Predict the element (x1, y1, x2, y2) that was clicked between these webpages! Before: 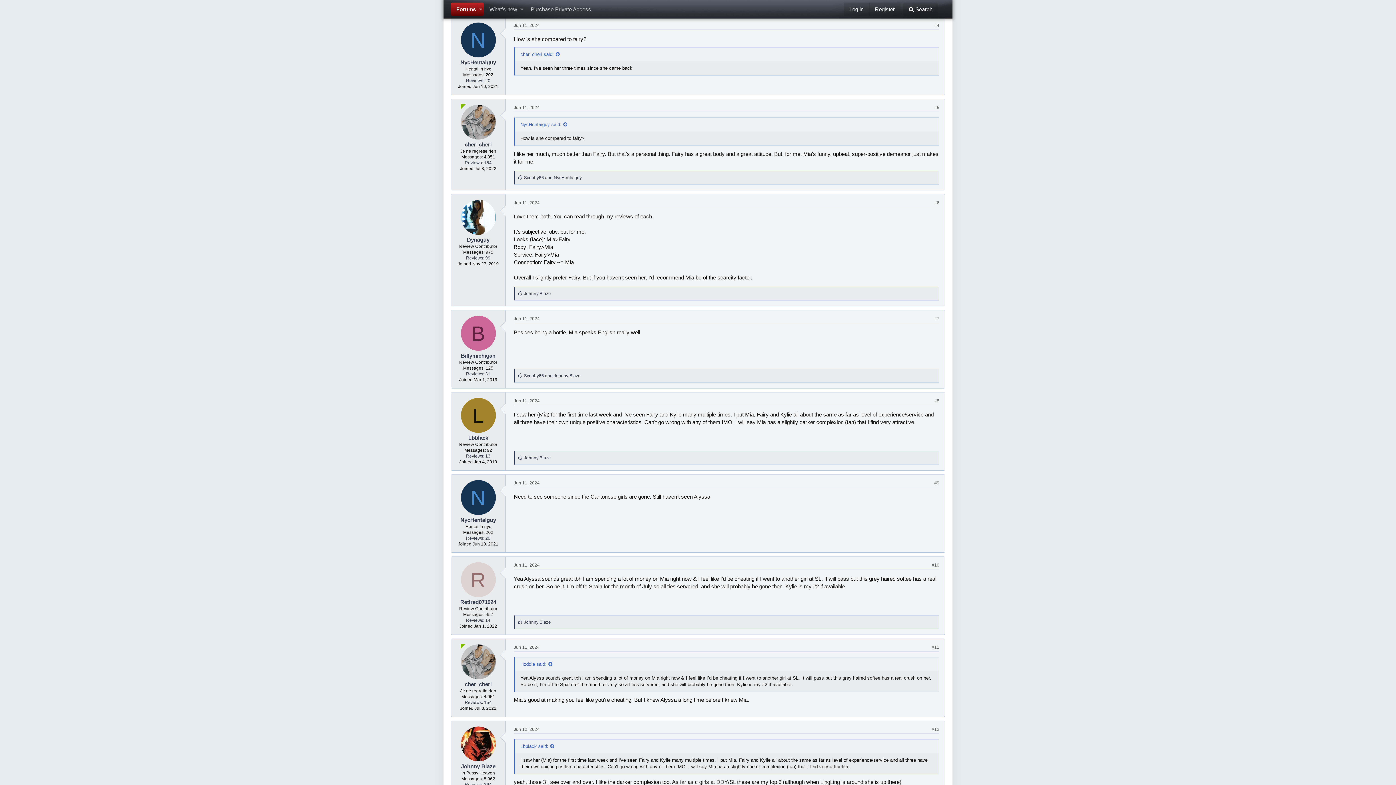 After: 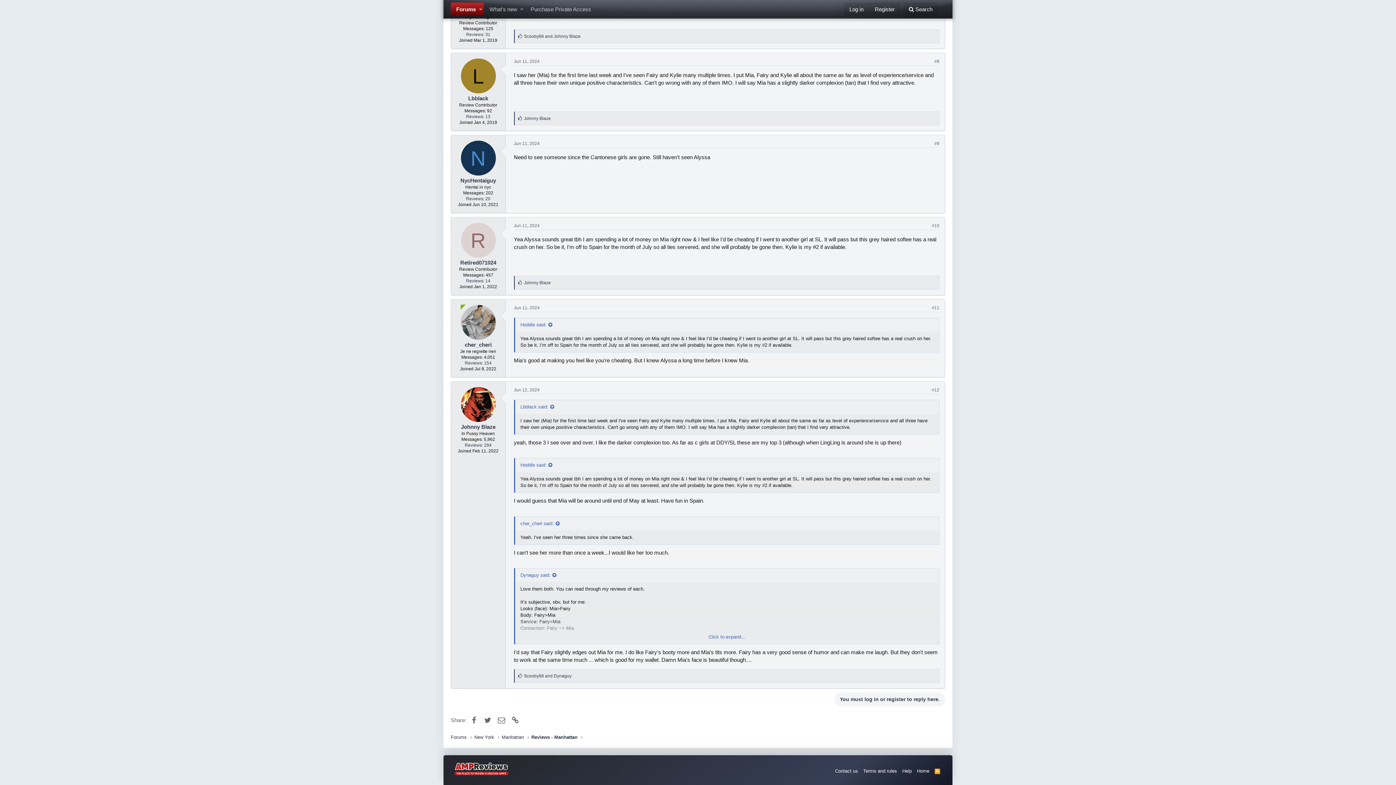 Action: bbox: (514, 726, 539, 732) label: Jun 12, 2024